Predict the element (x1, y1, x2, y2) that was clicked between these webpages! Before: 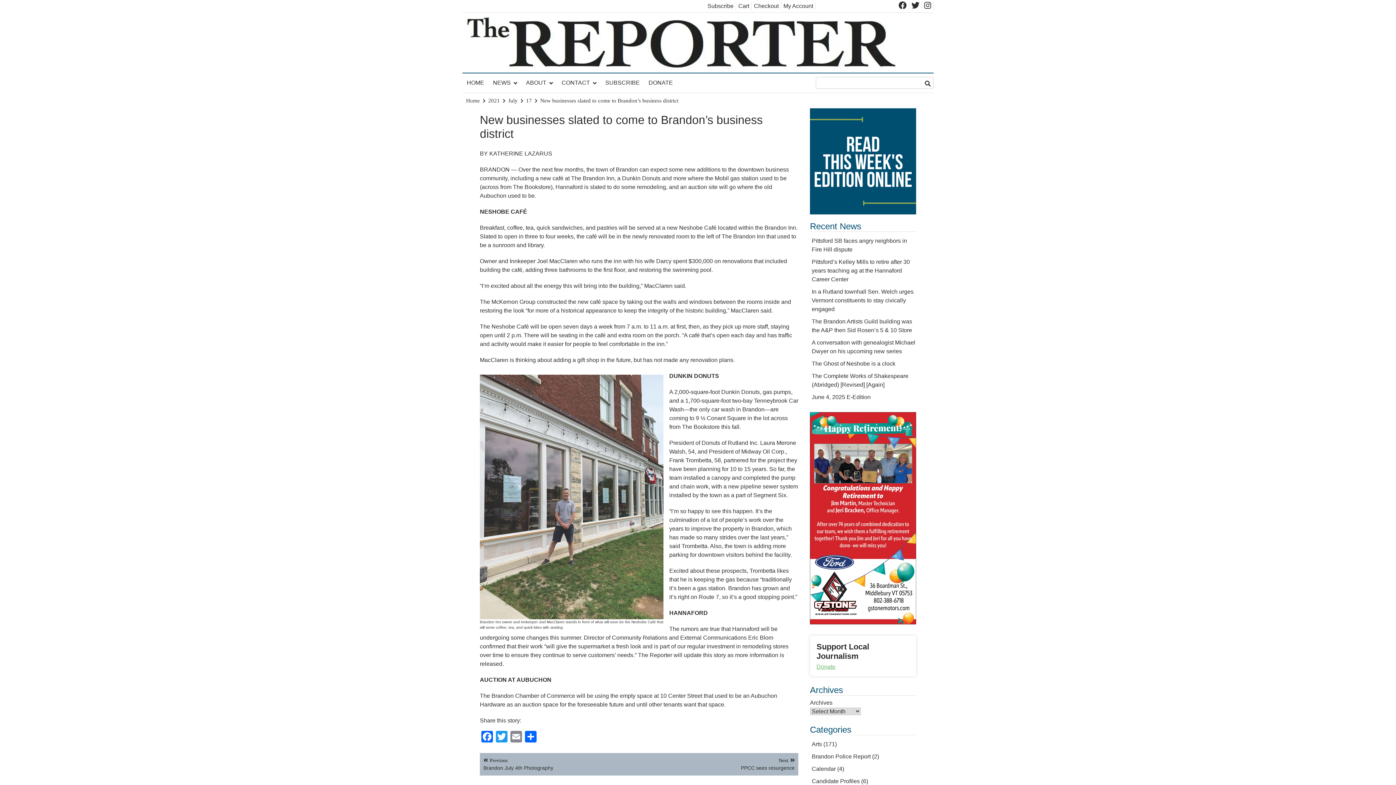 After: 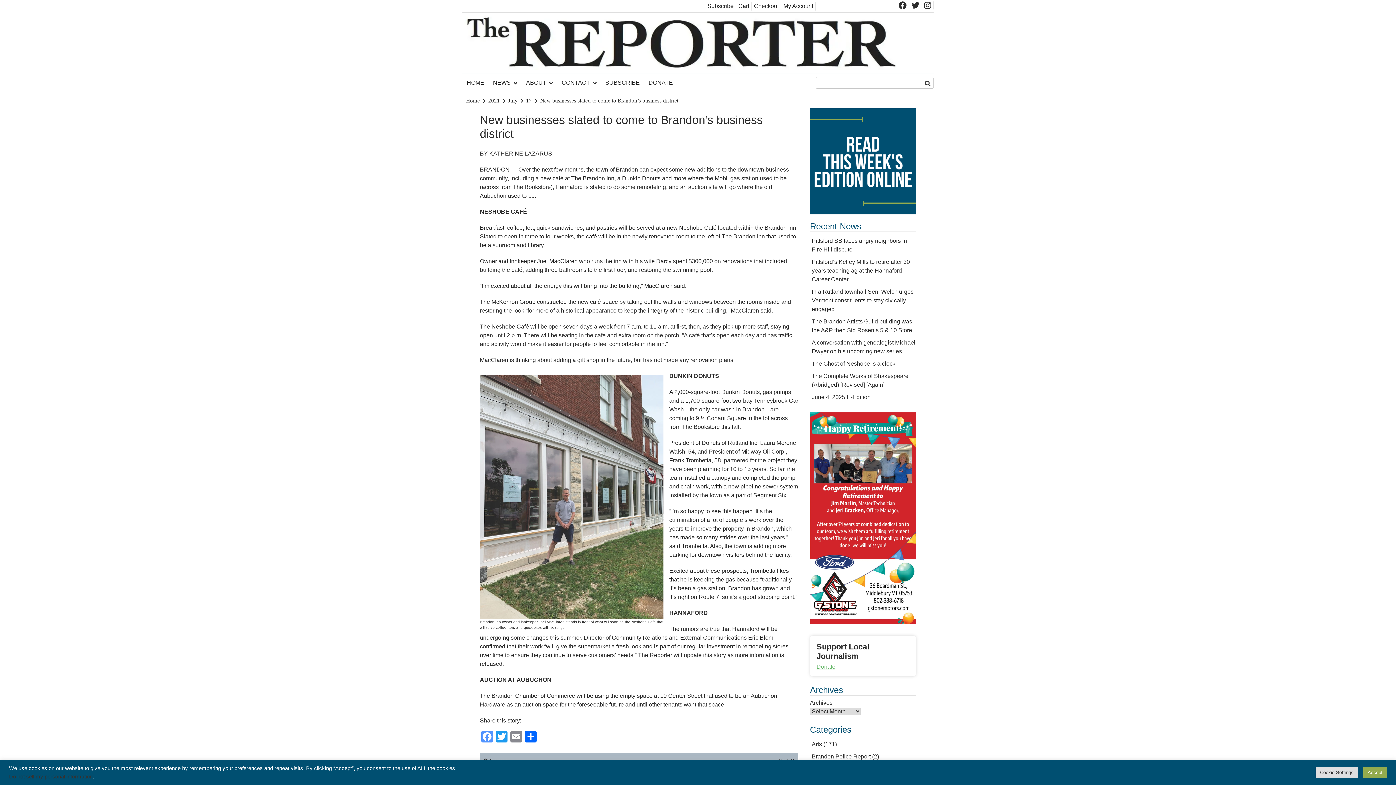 Action: label: Facebook bbox: (480, 731, 494, 744)